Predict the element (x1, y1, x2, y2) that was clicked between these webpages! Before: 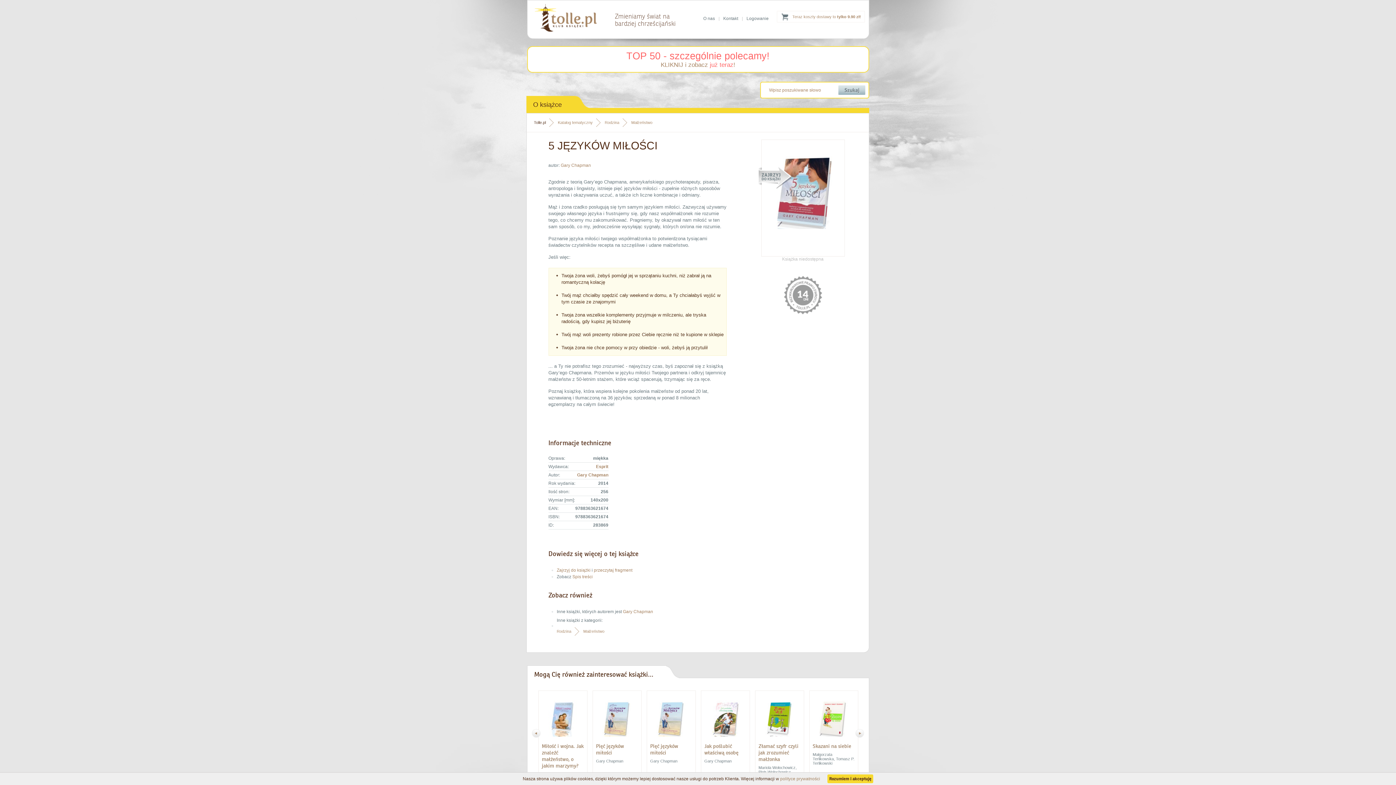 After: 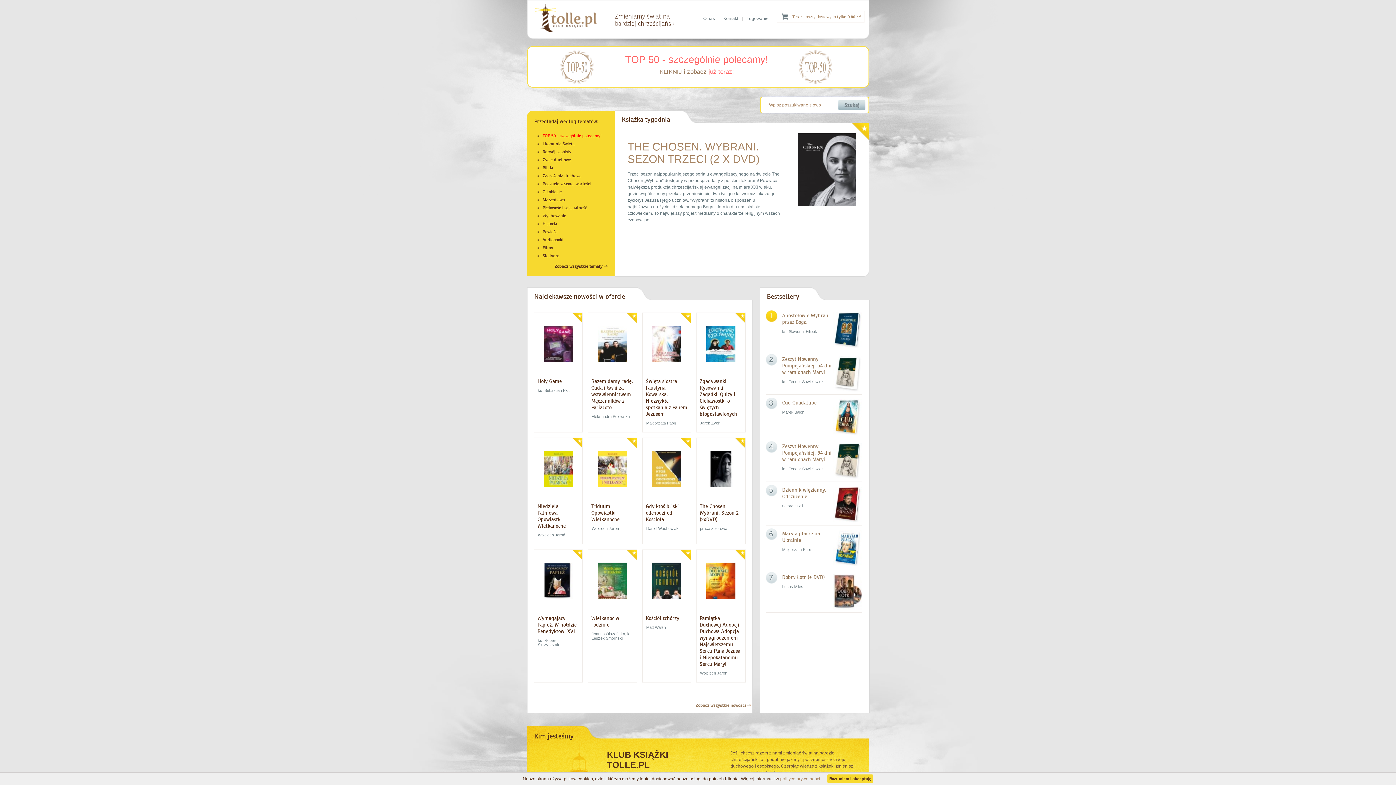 Action: bbox: (527, 0, 596, 31)